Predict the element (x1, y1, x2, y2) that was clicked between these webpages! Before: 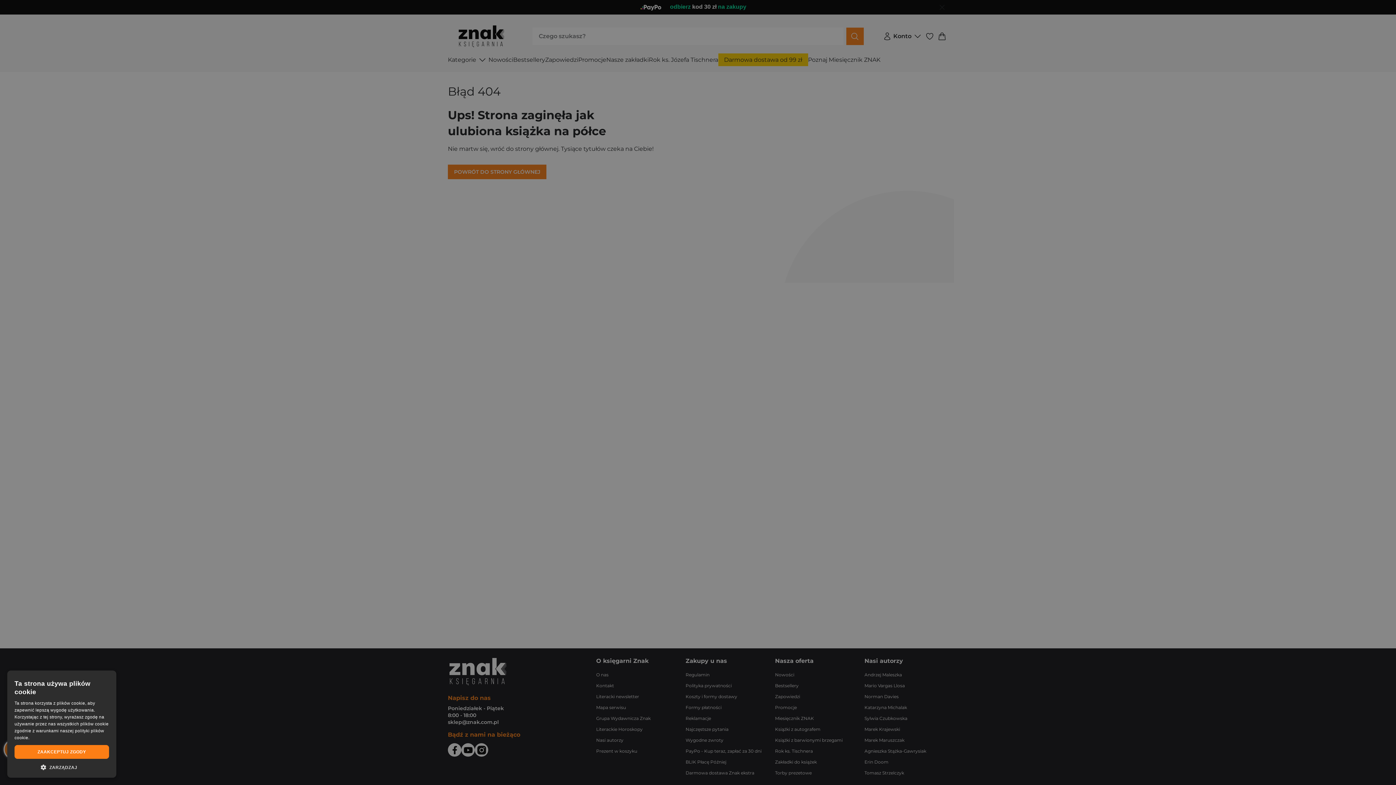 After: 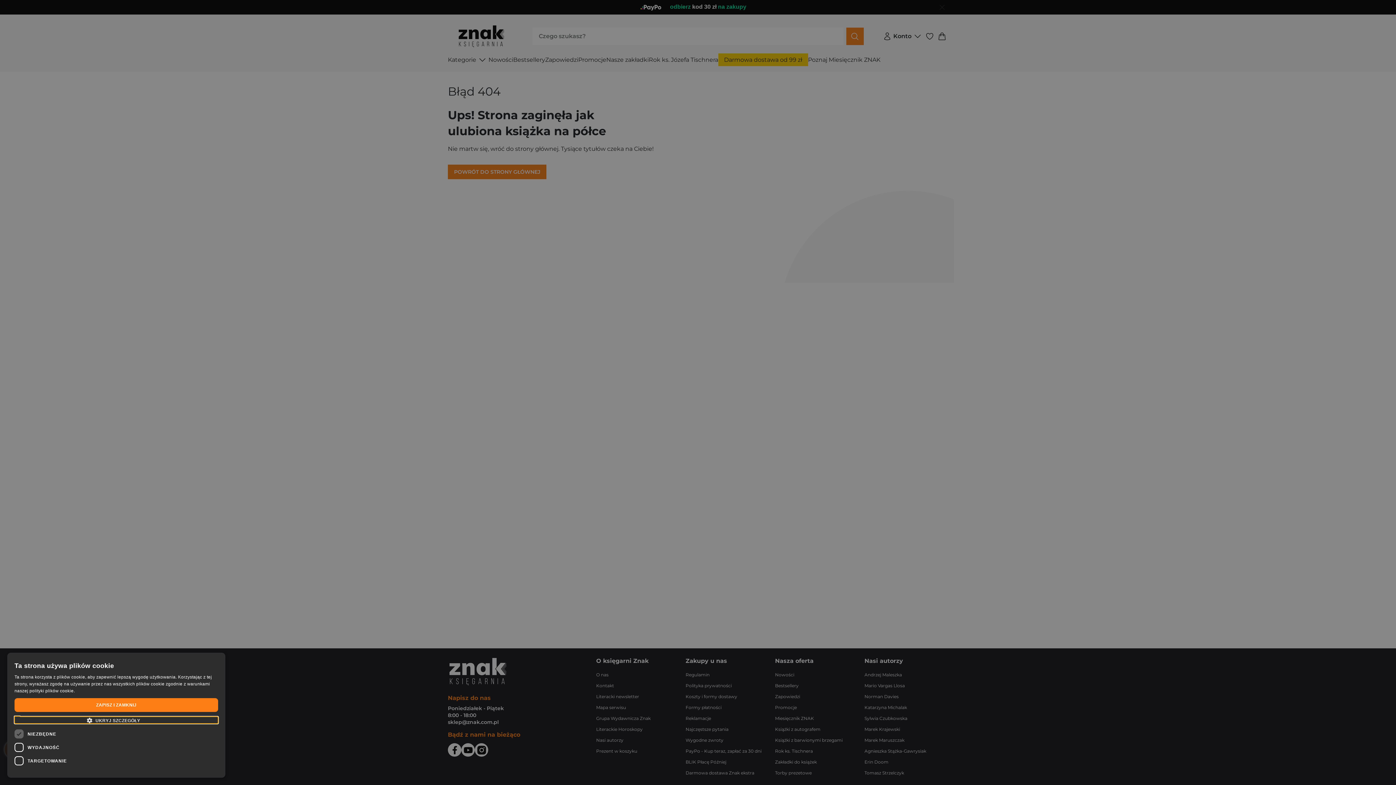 Action: bbox: (14, 764, 109, 770) label:  ZARZĄDZAJ